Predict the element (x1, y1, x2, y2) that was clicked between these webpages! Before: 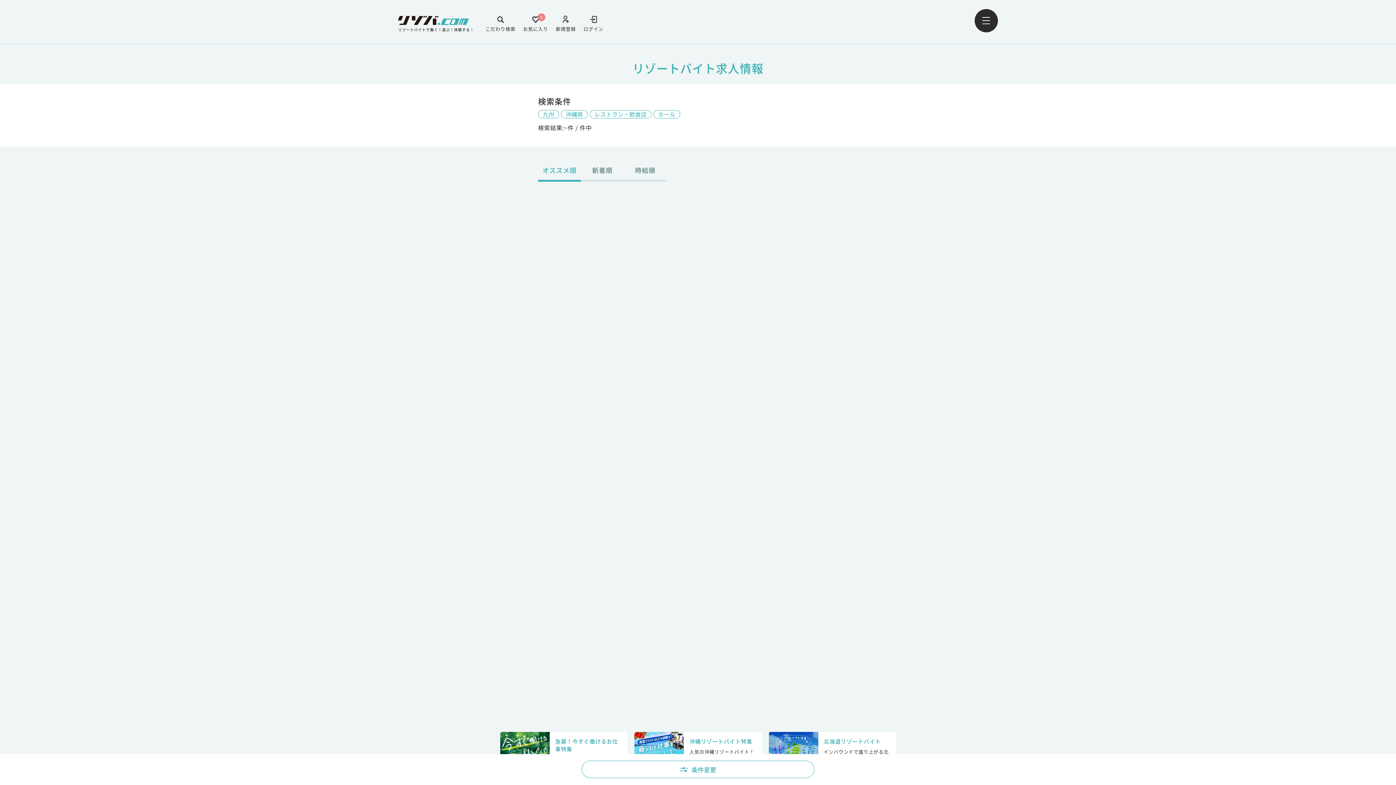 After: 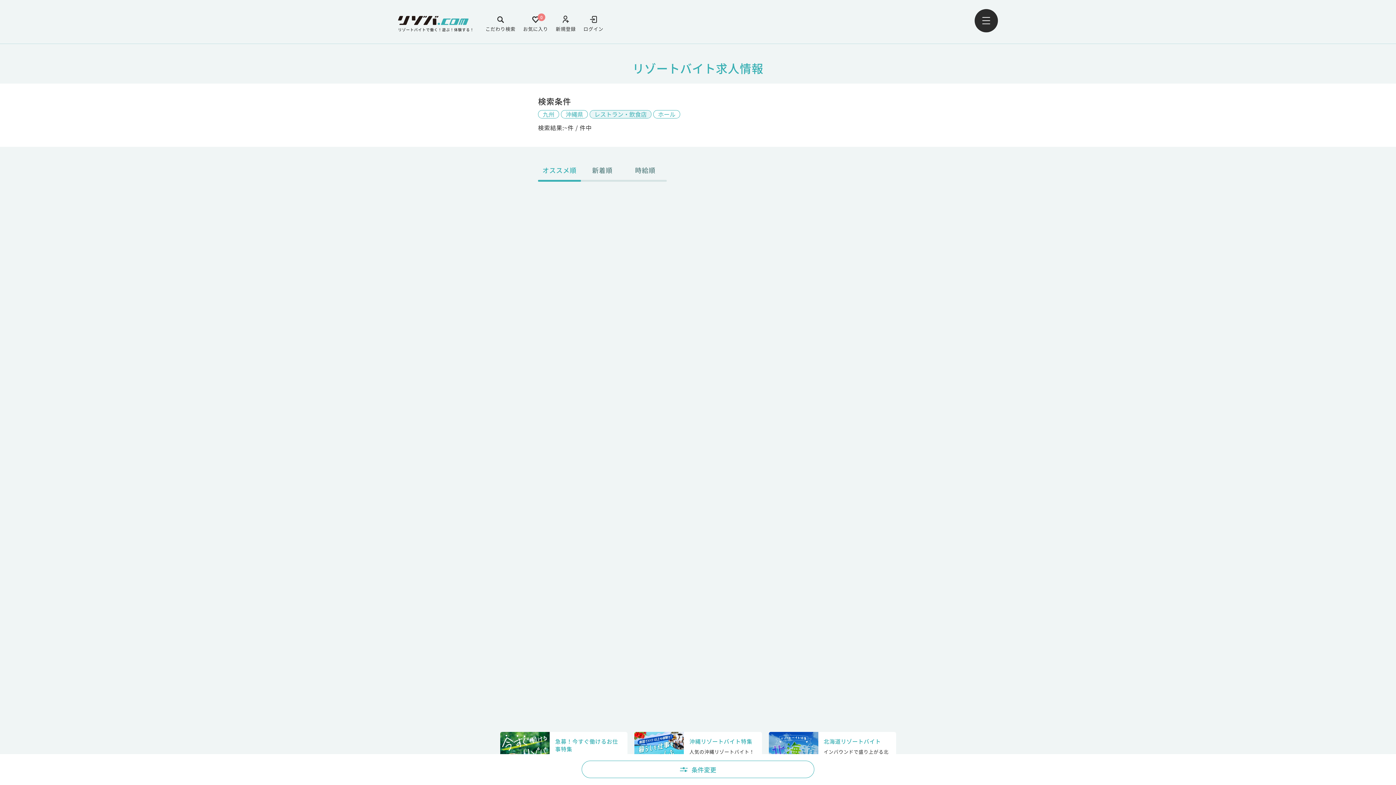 Action: label: レストラン・飲食店 bbox: (594, 109, 646, 118)